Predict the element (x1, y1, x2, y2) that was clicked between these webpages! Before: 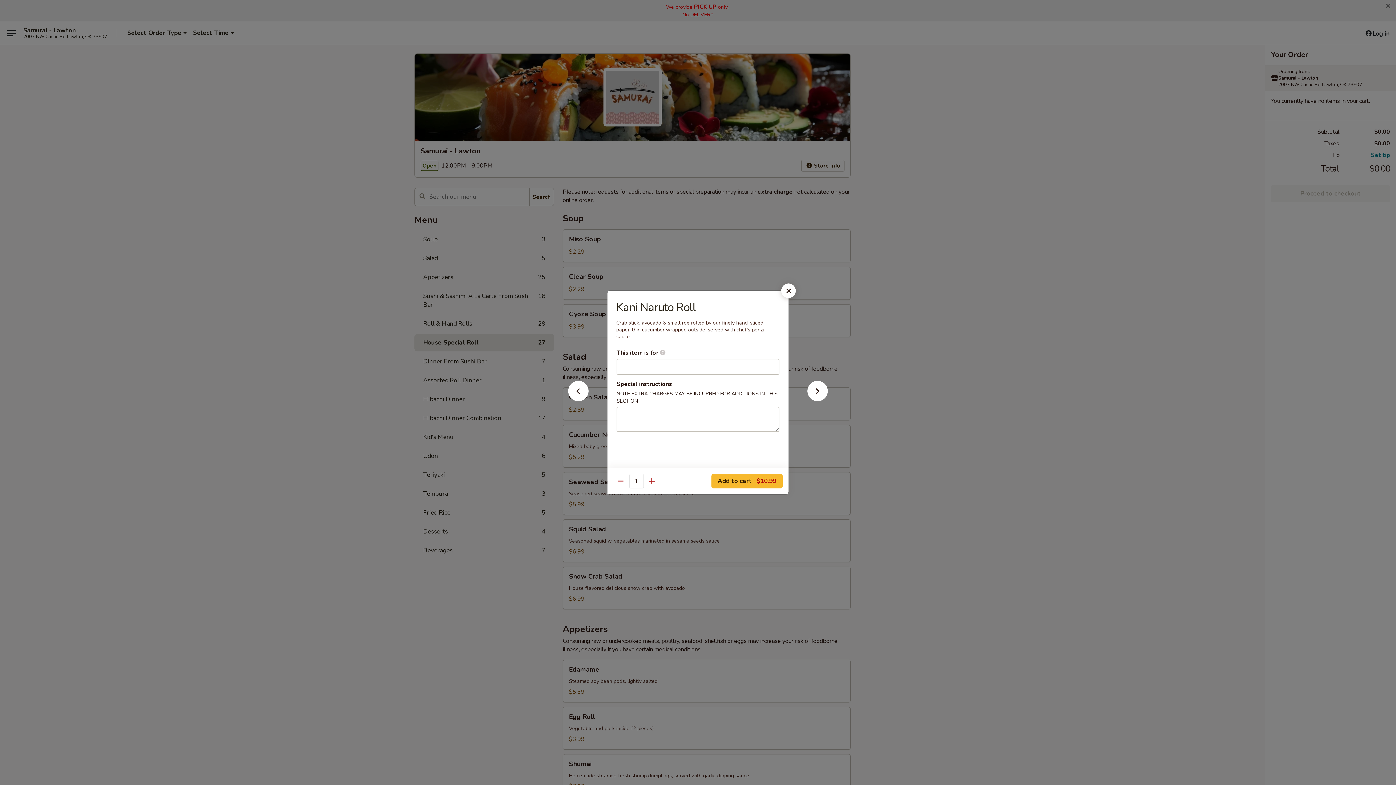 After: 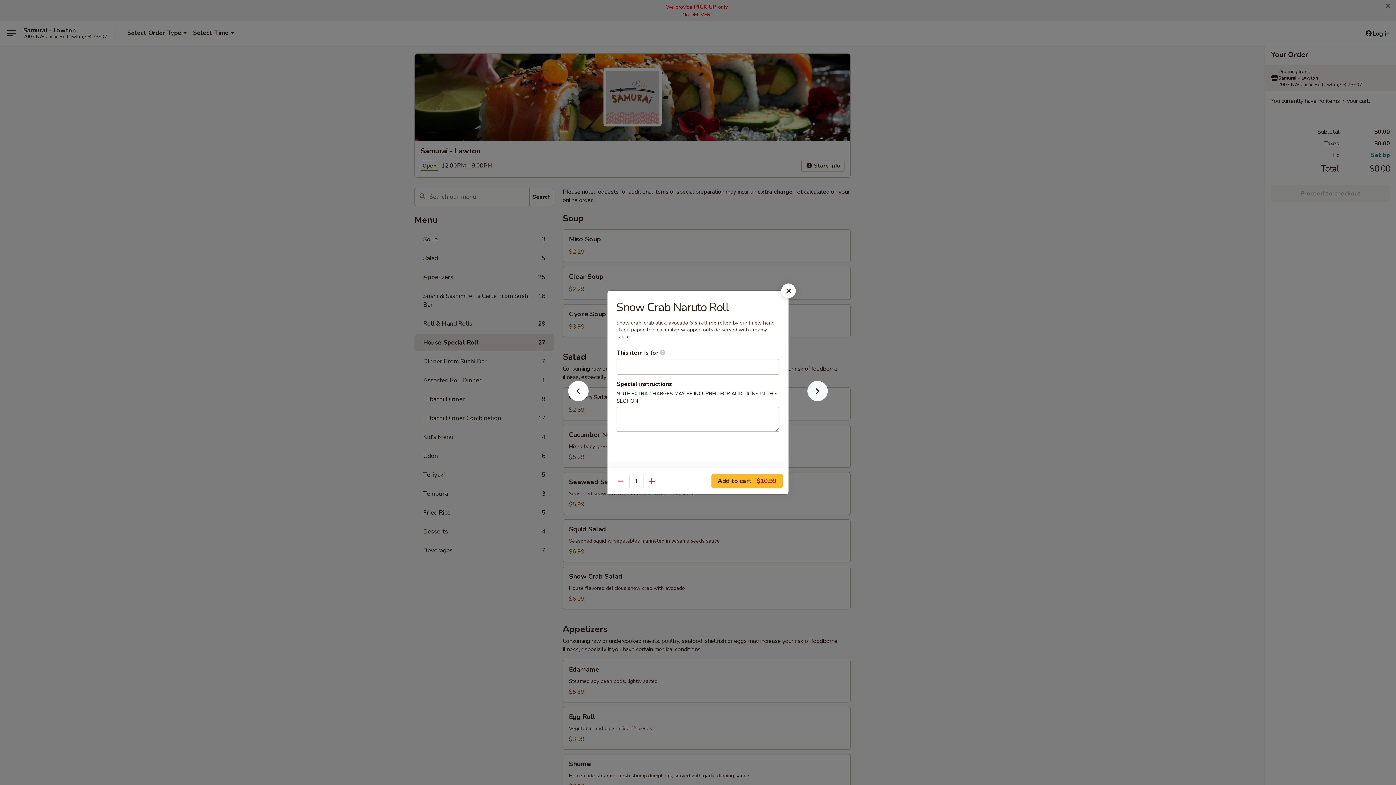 Action: bbox: (796, 392, 839, 405)